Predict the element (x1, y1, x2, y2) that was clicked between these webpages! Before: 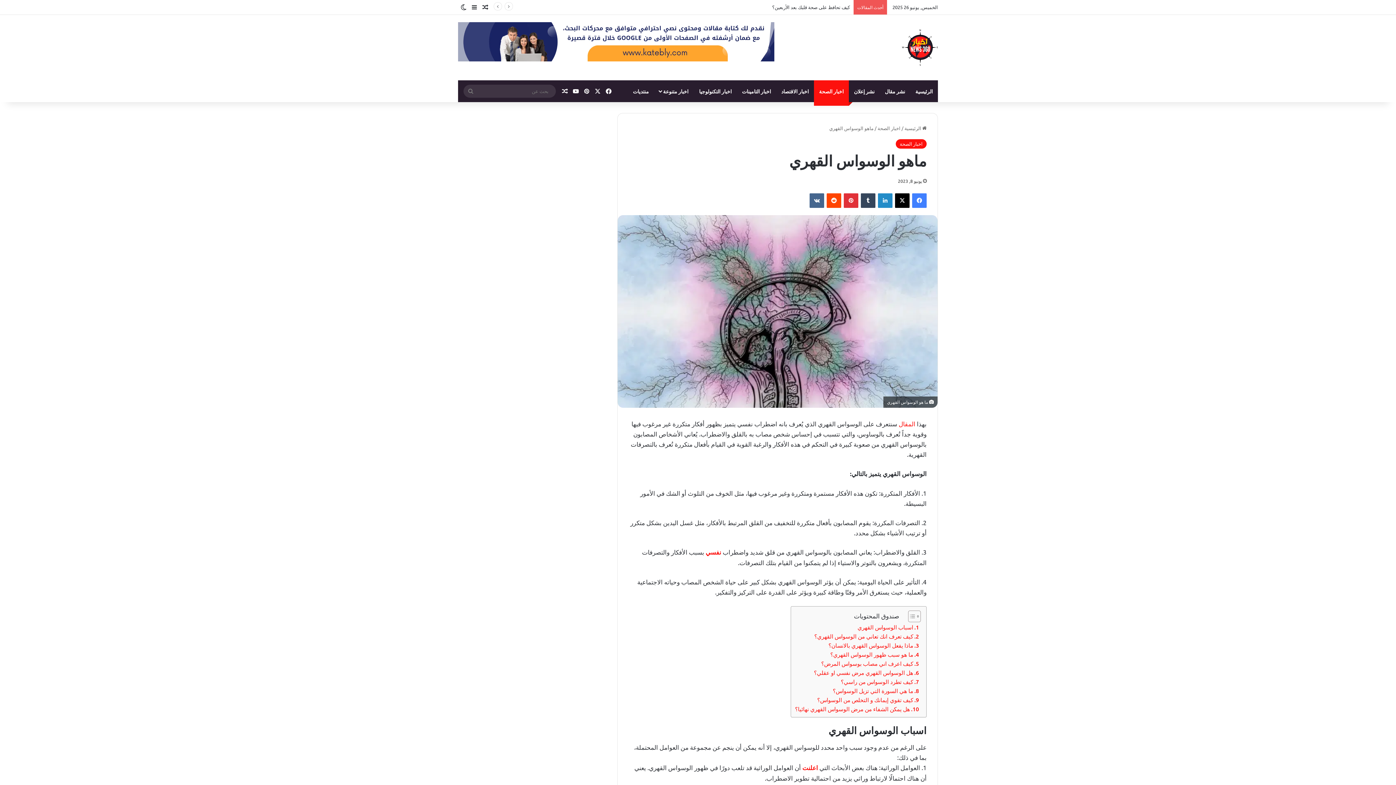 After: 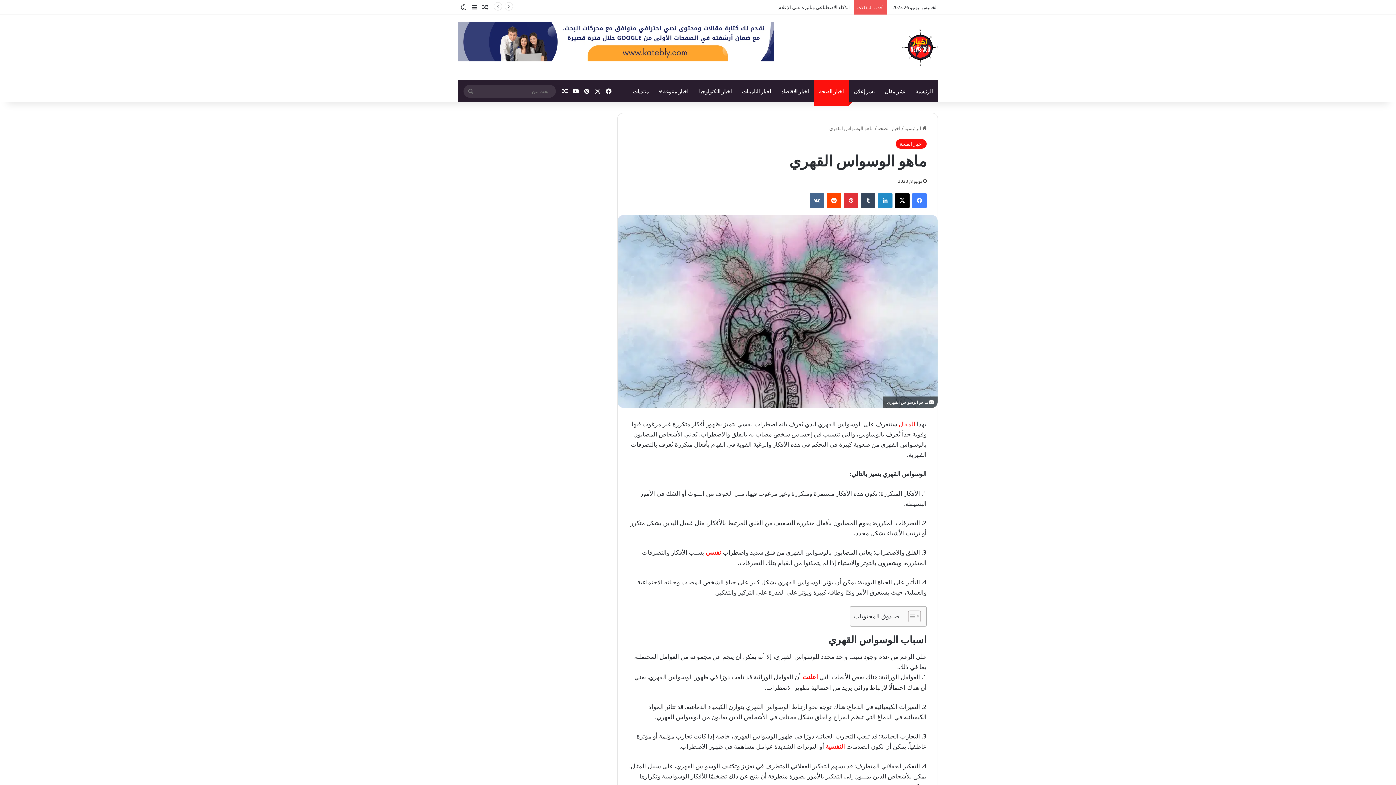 Action: bbox: (902, 610, 919, 622) label: Toggle Table of Content